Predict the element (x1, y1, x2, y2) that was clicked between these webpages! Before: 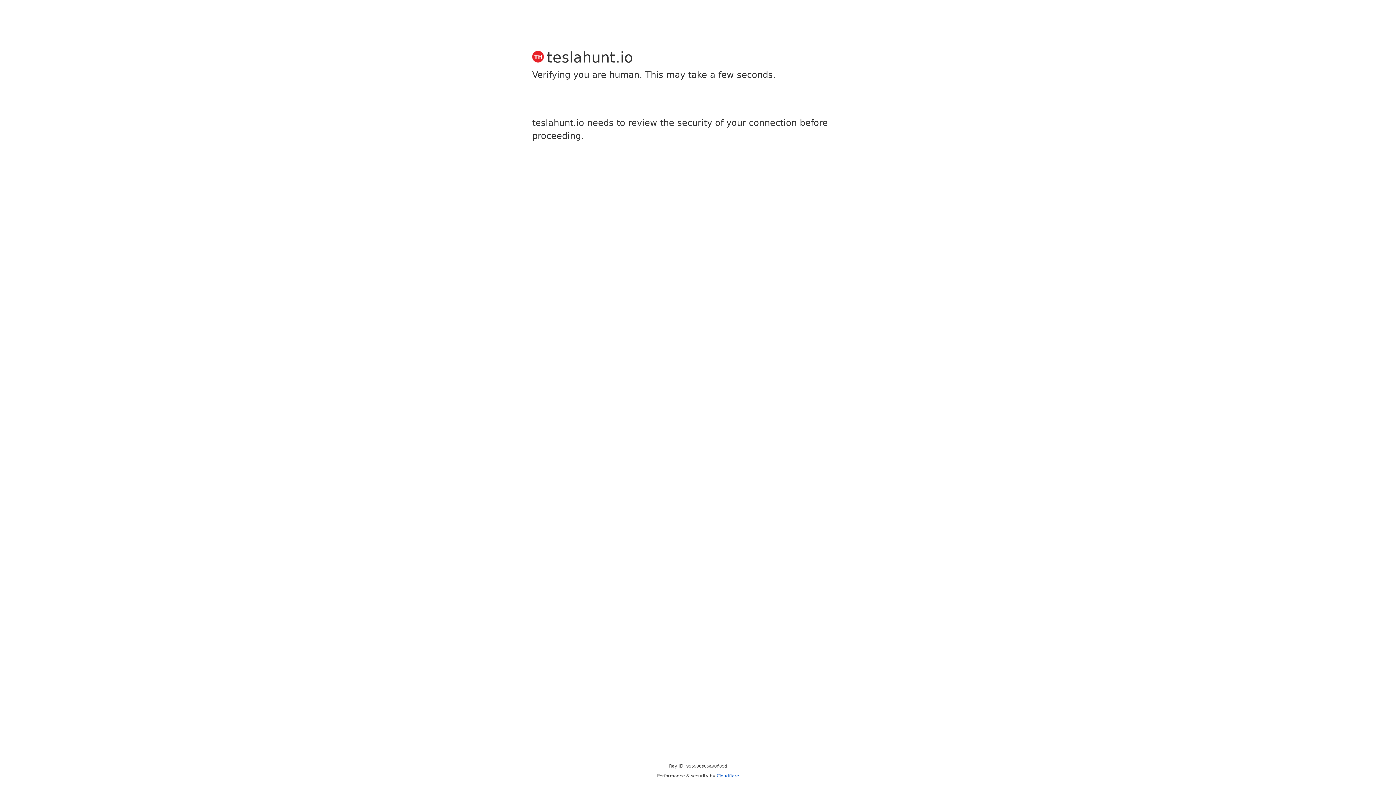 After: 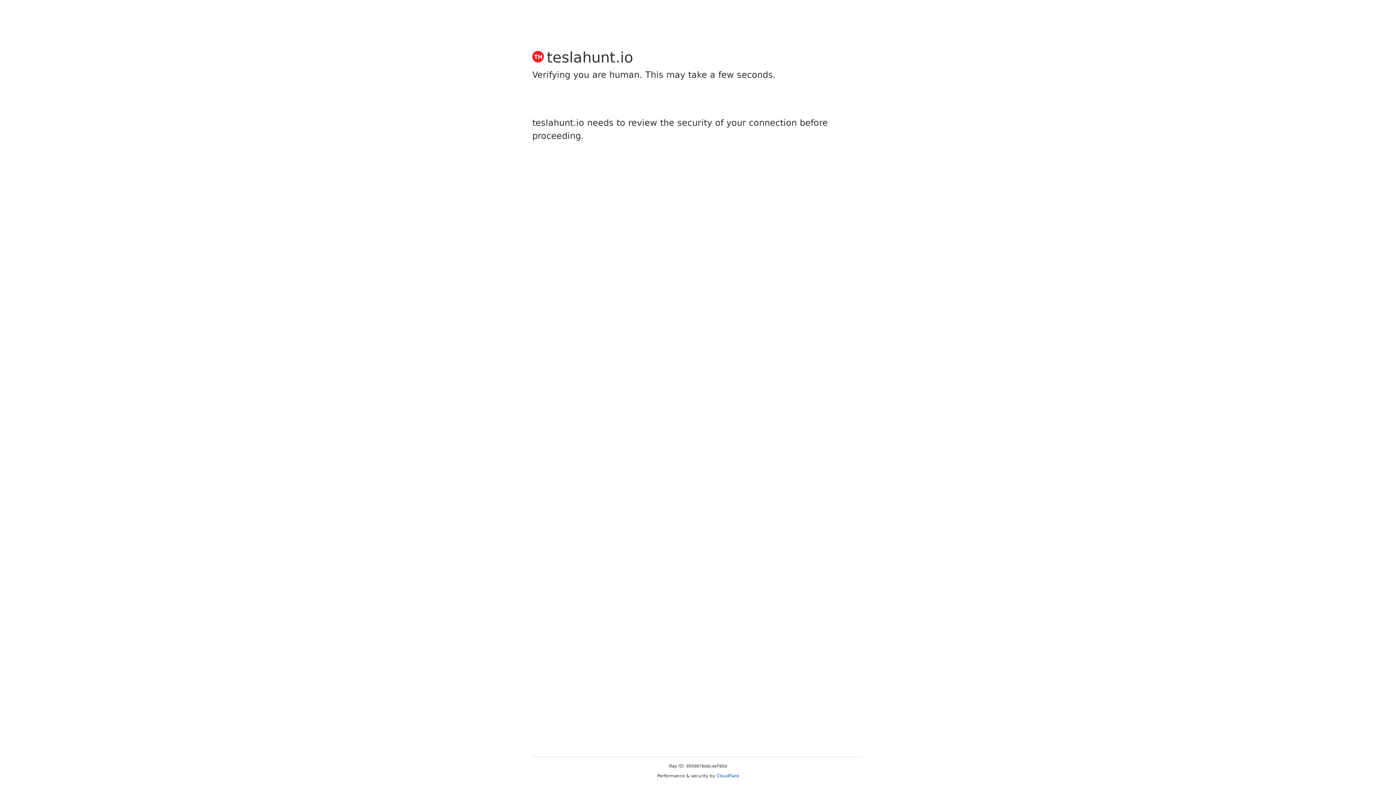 Action: bbox: (716, 773, 739, 778) label: Cloudflare